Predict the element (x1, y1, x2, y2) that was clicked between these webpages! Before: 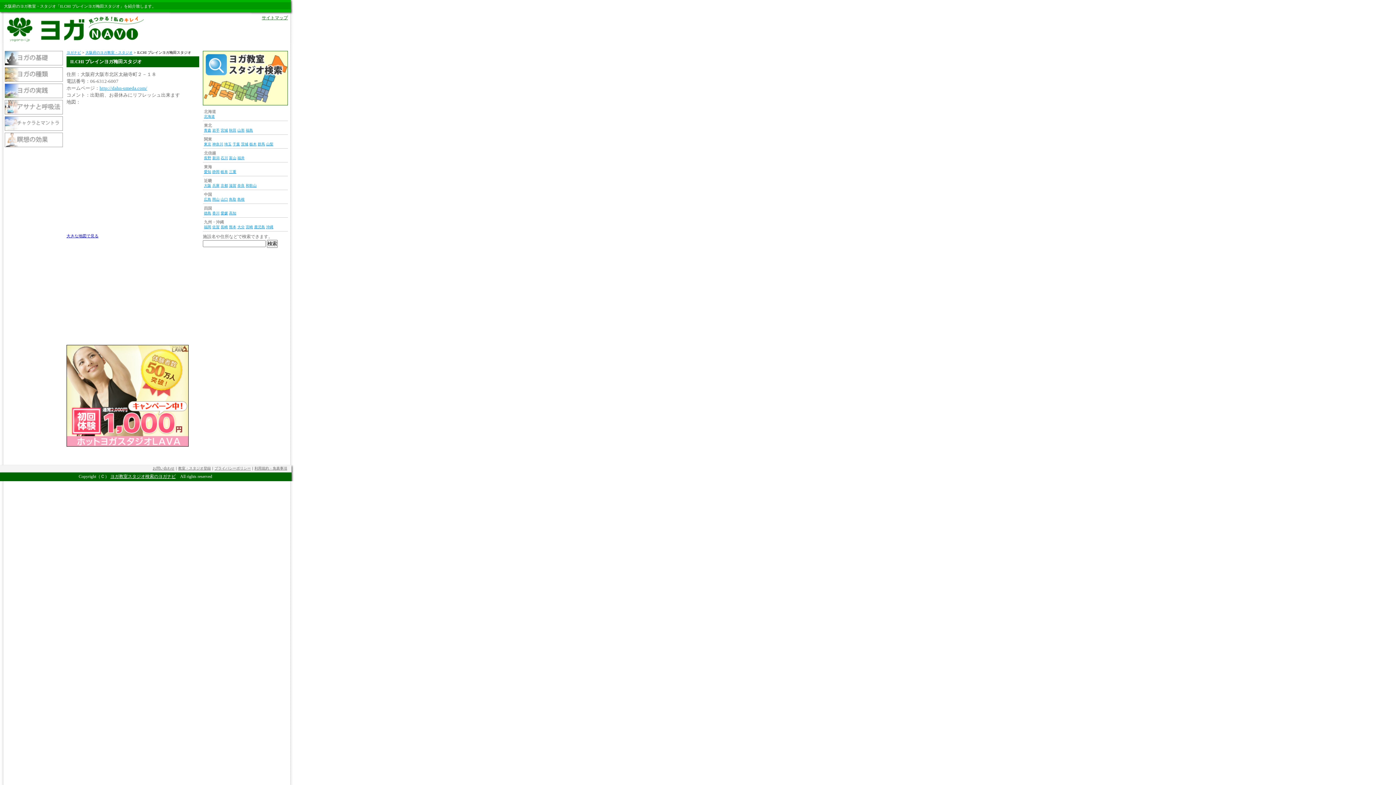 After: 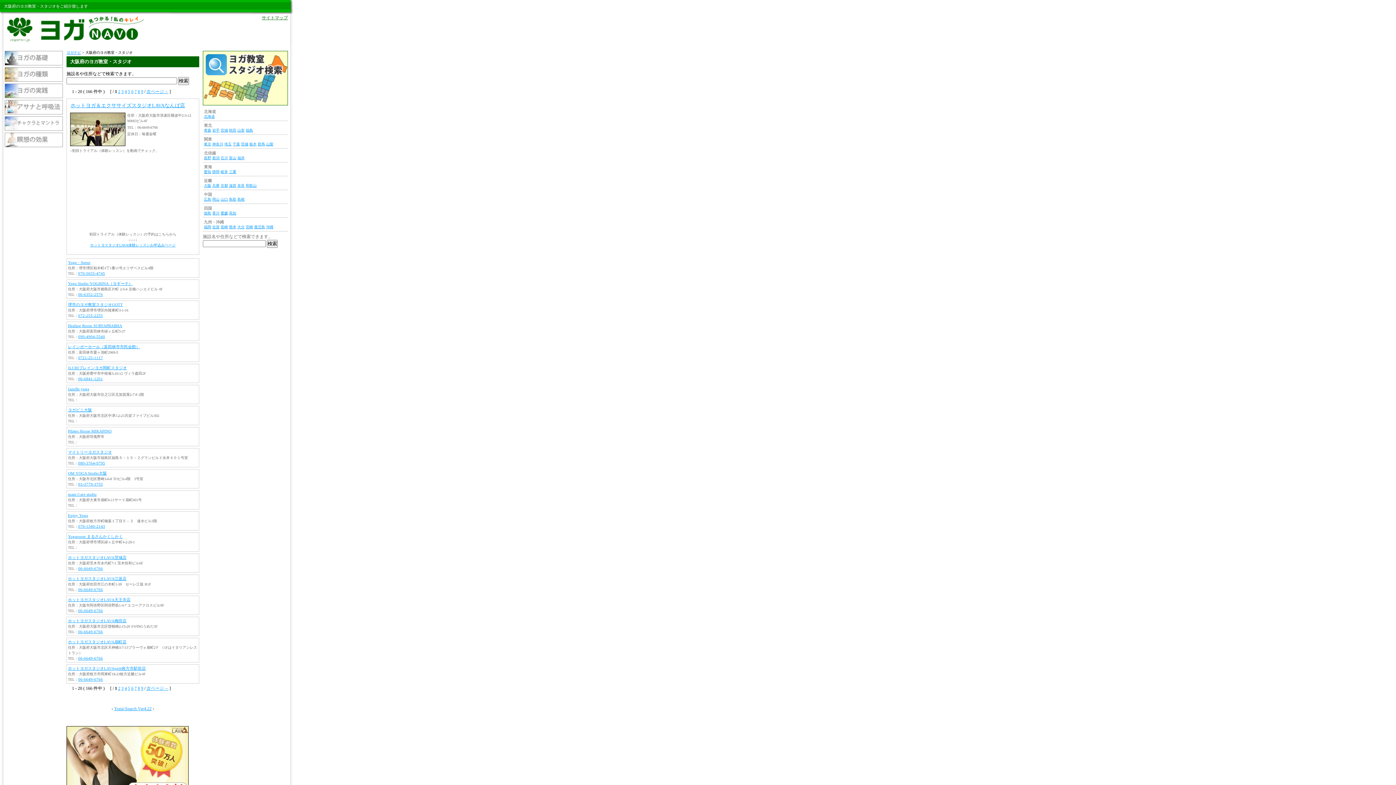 Action: label: 大阪 bbox: (204, 183, 211, 187)